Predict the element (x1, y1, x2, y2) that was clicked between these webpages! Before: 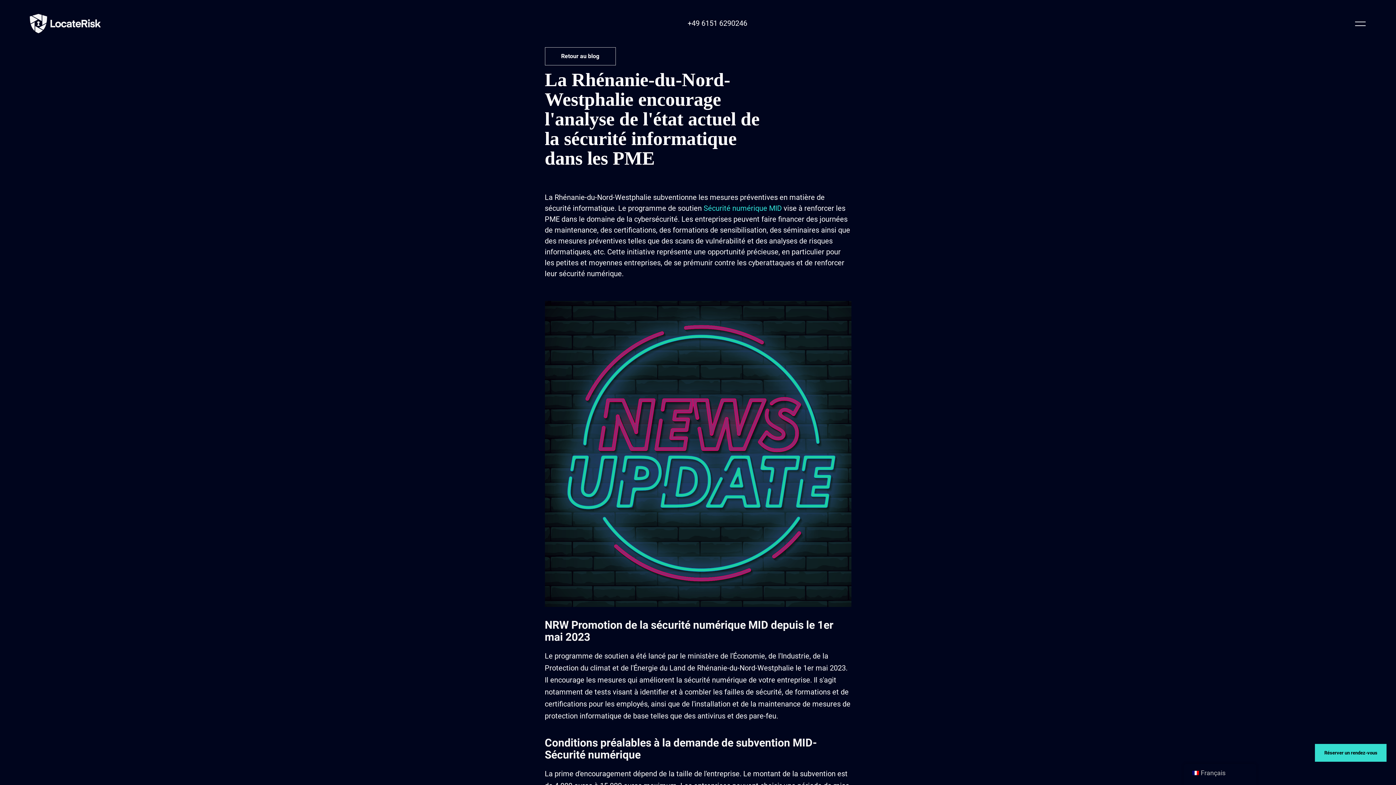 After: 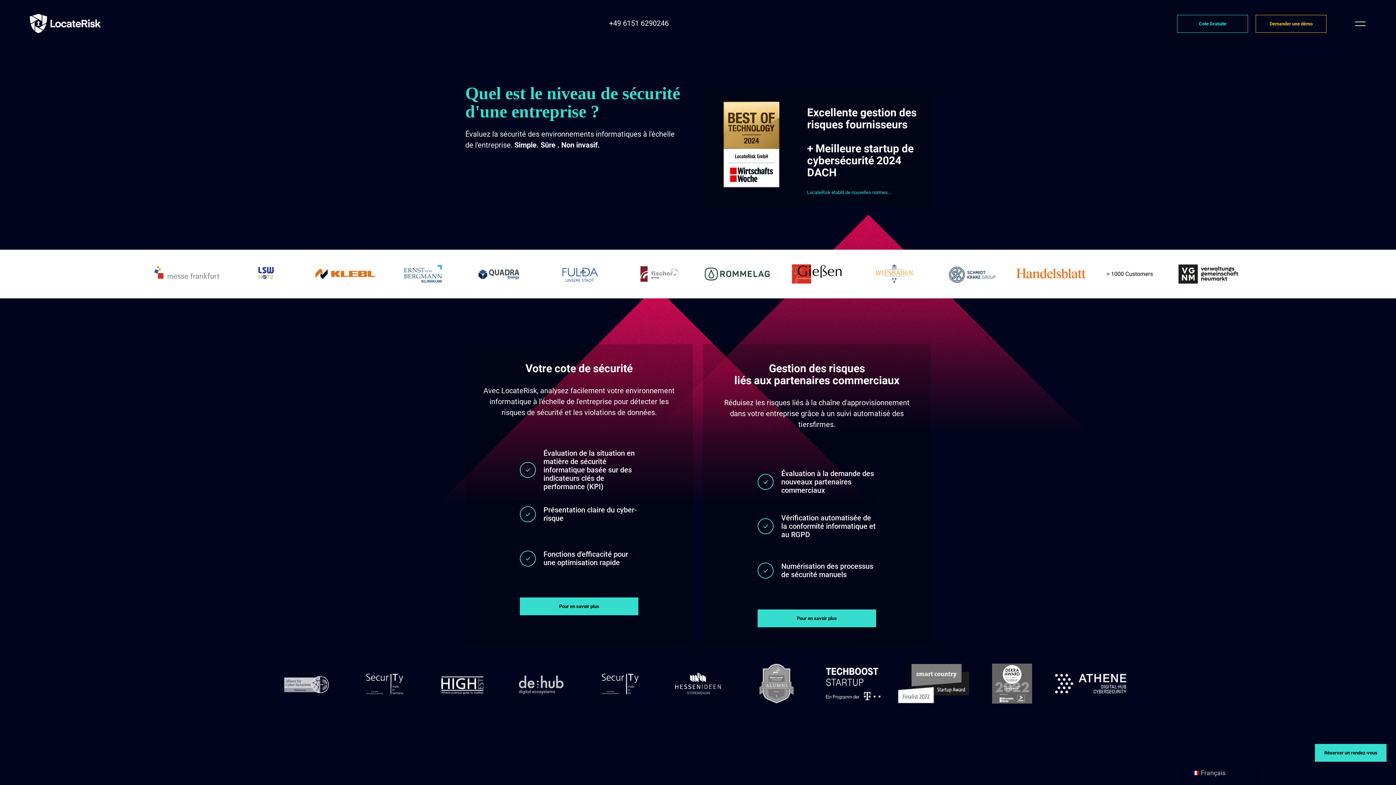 Action: bbox: (29, 13, 100, 33)